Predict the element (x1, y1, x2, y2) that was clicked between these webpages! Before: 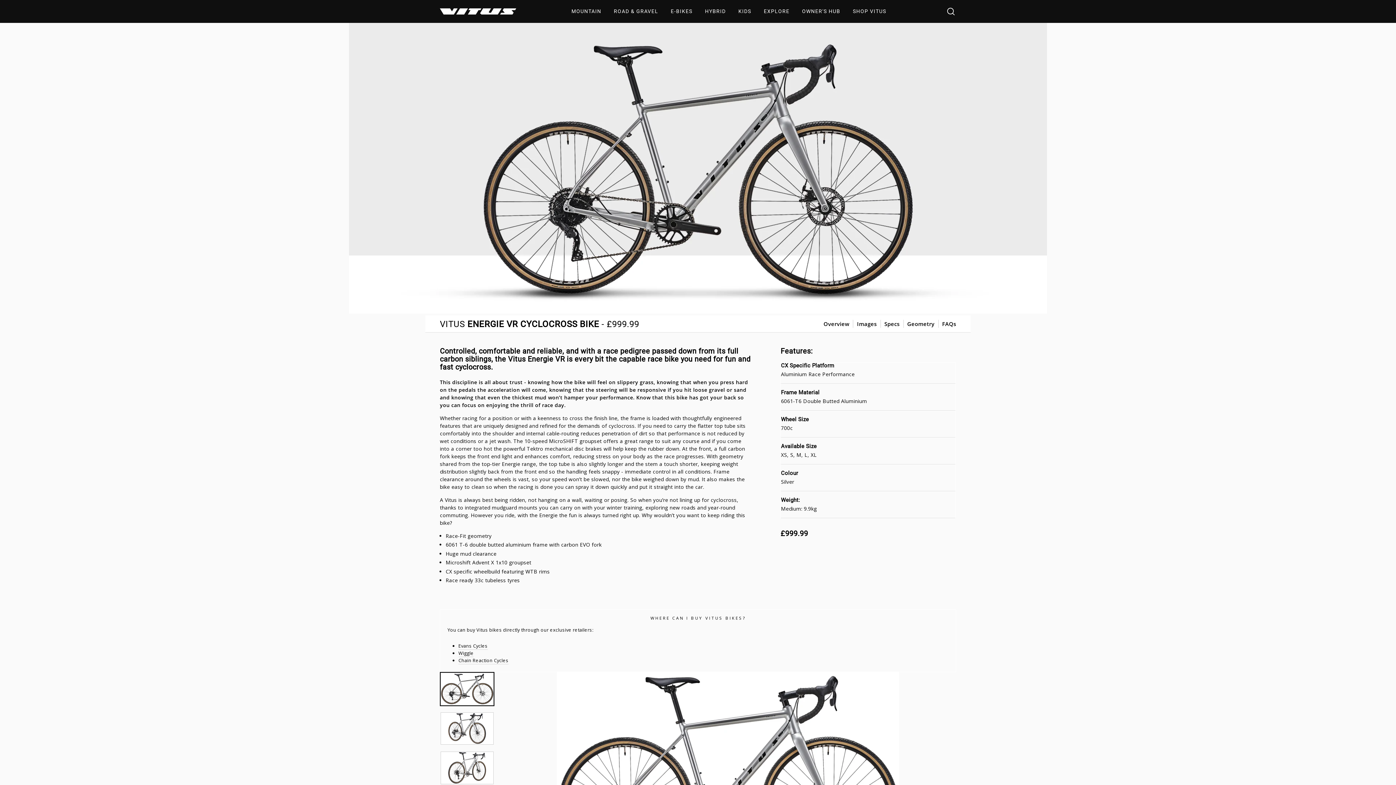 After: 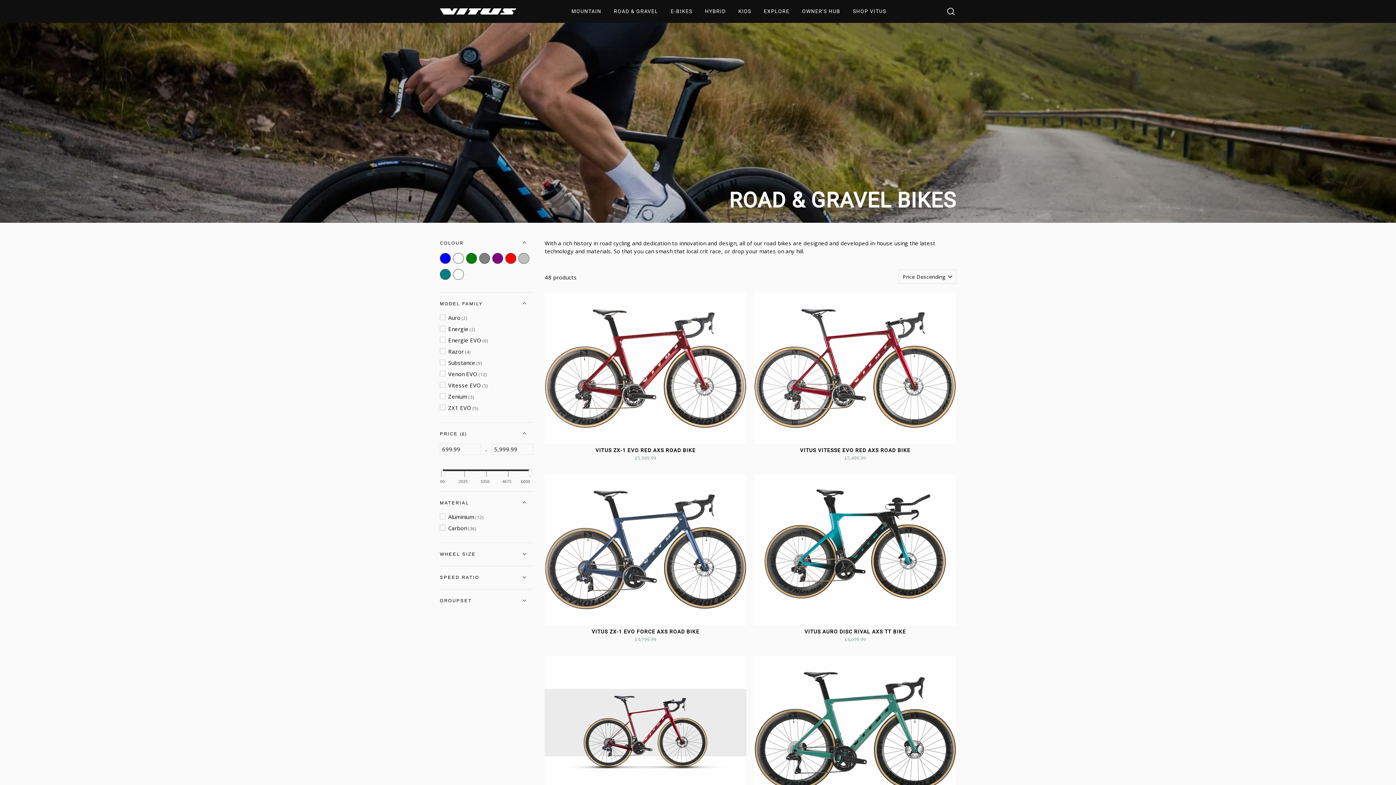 Action: label: ROAD & GRAVEL bbox: (608, 6, 663, 16)